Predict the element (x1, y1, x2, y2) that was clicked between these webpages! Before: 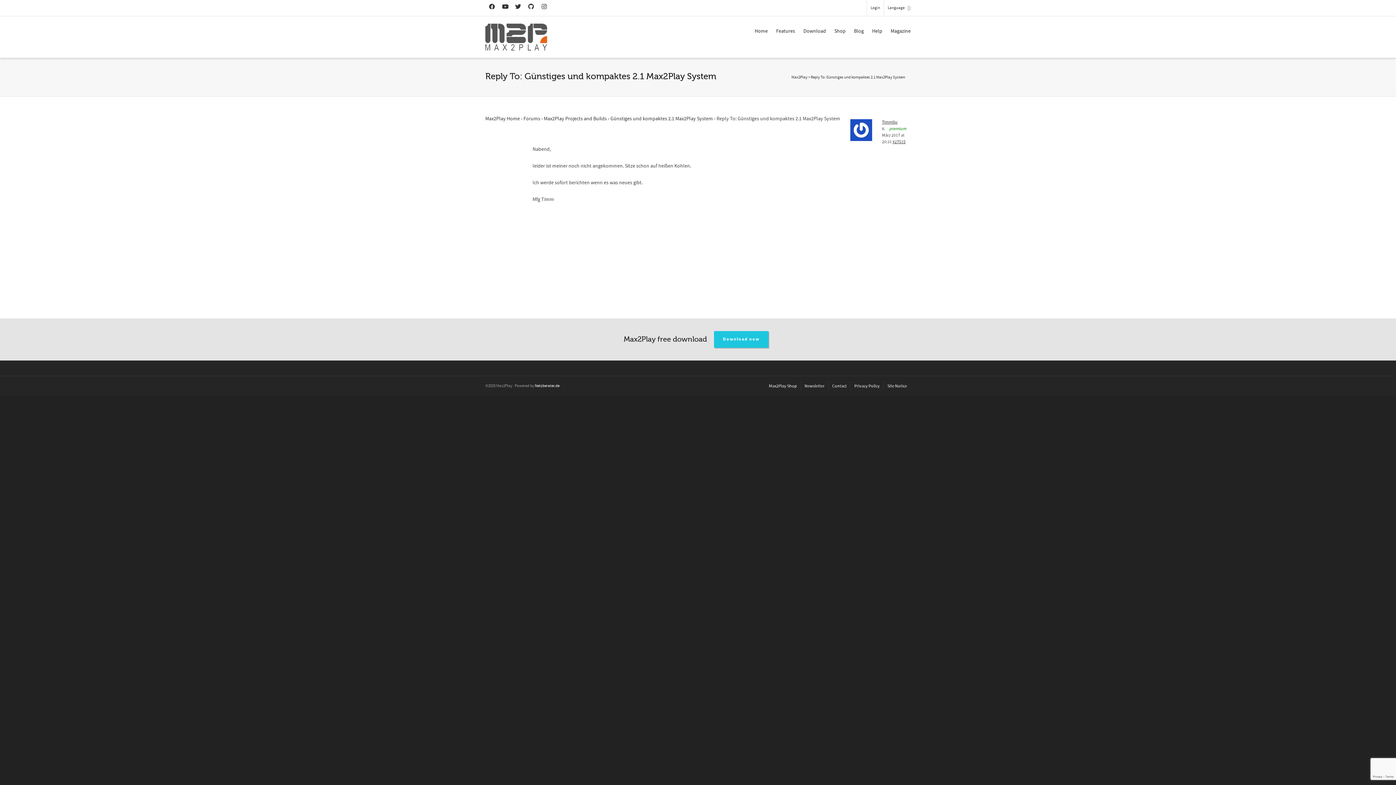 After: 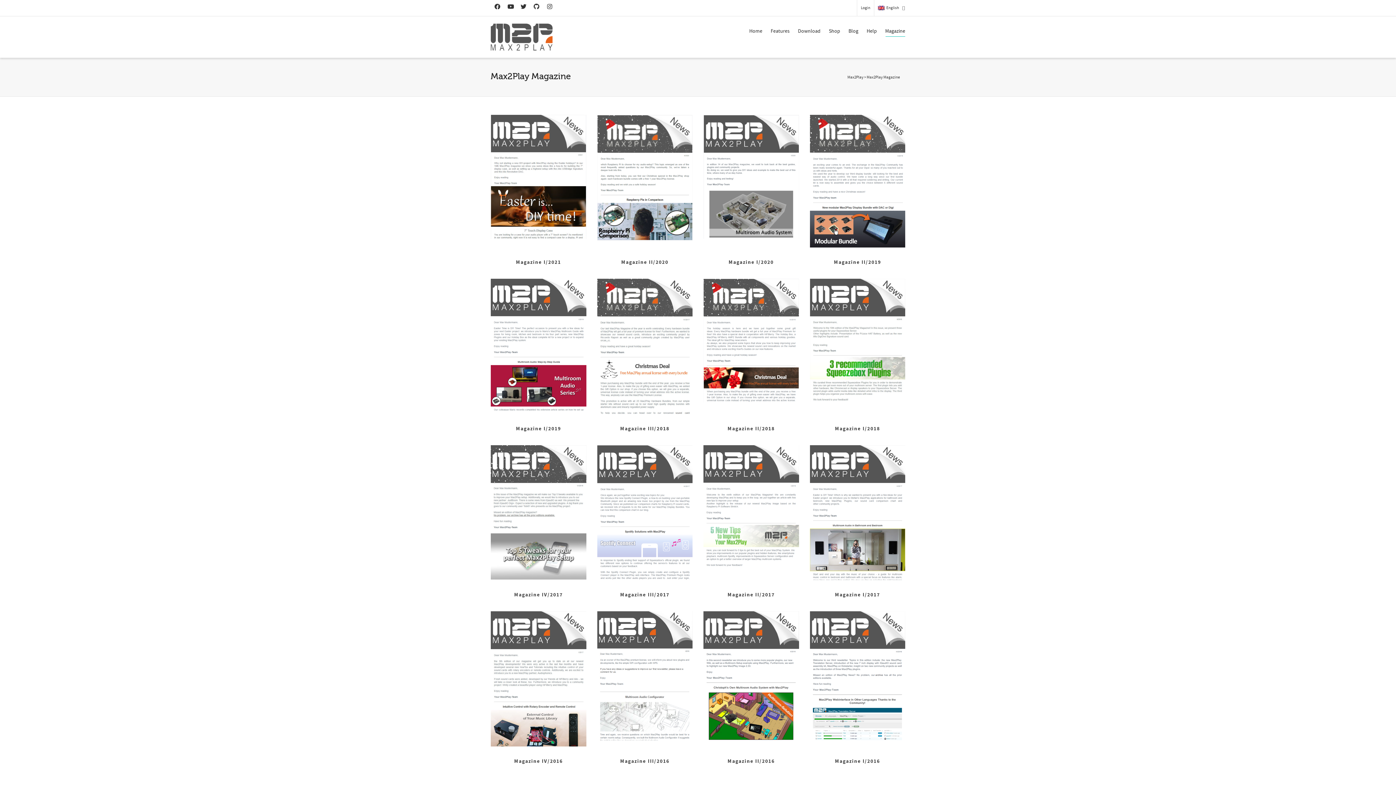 Action: label: Newsletter bbox: (804, 381, 824, 391)